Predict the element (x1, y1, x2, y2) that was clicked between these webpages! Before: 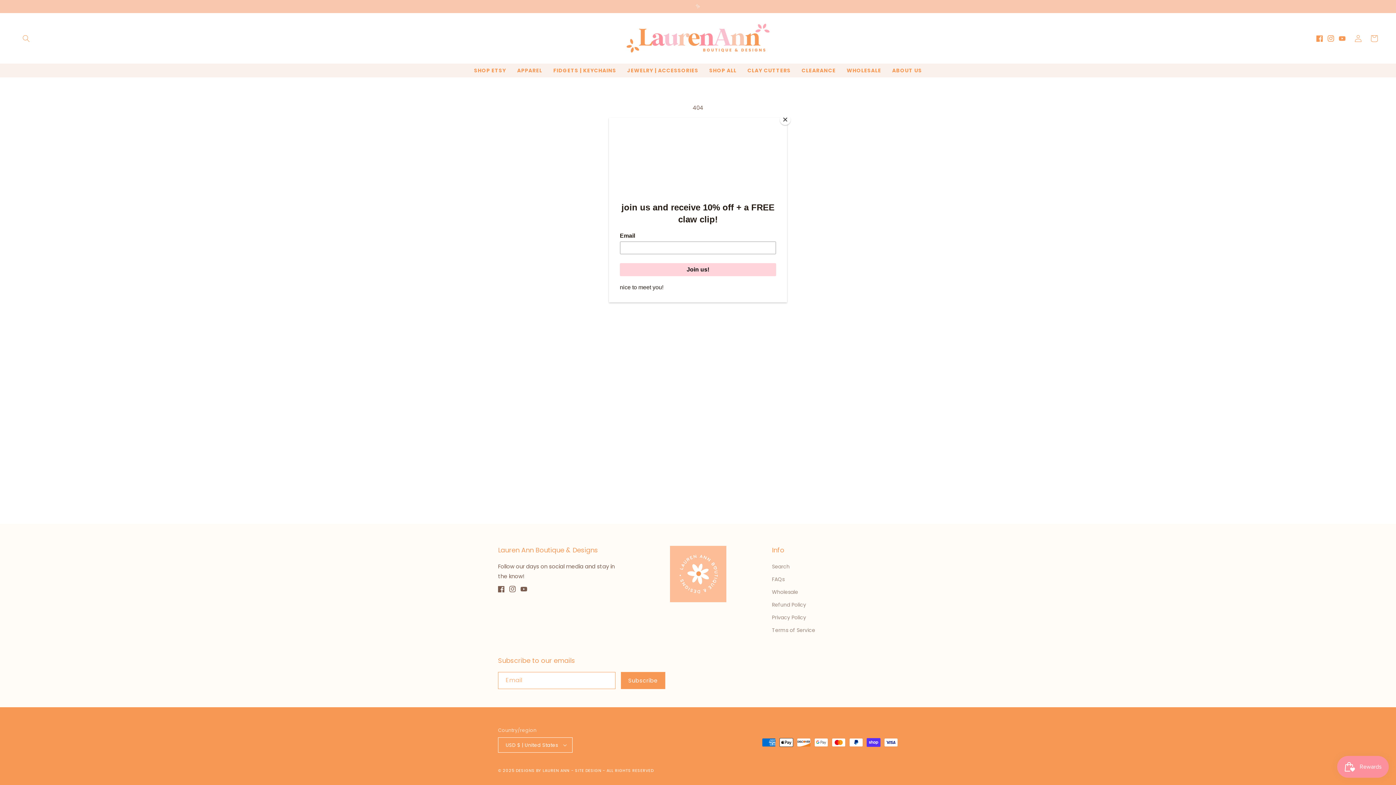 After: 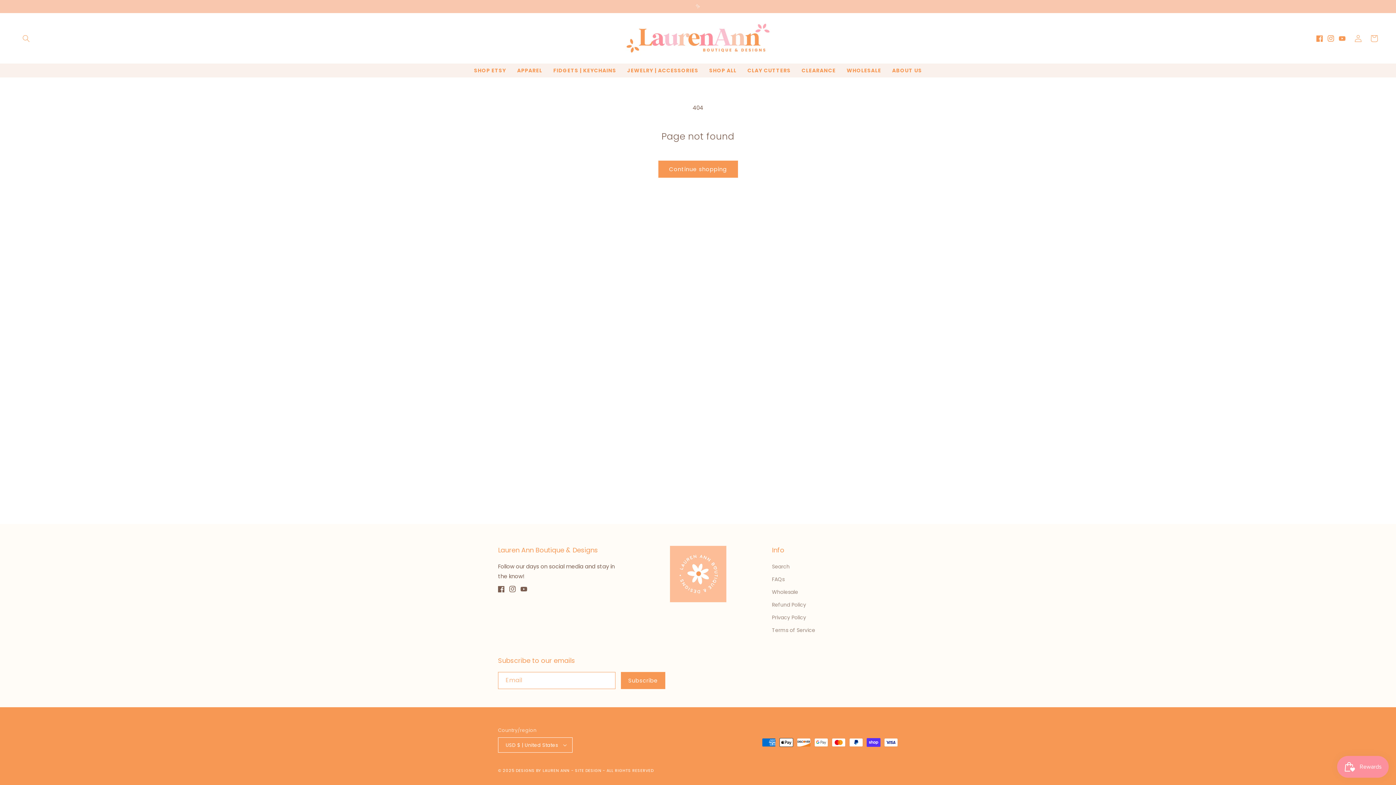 Action: label: Close bbox: (780, 114, 790, 125)